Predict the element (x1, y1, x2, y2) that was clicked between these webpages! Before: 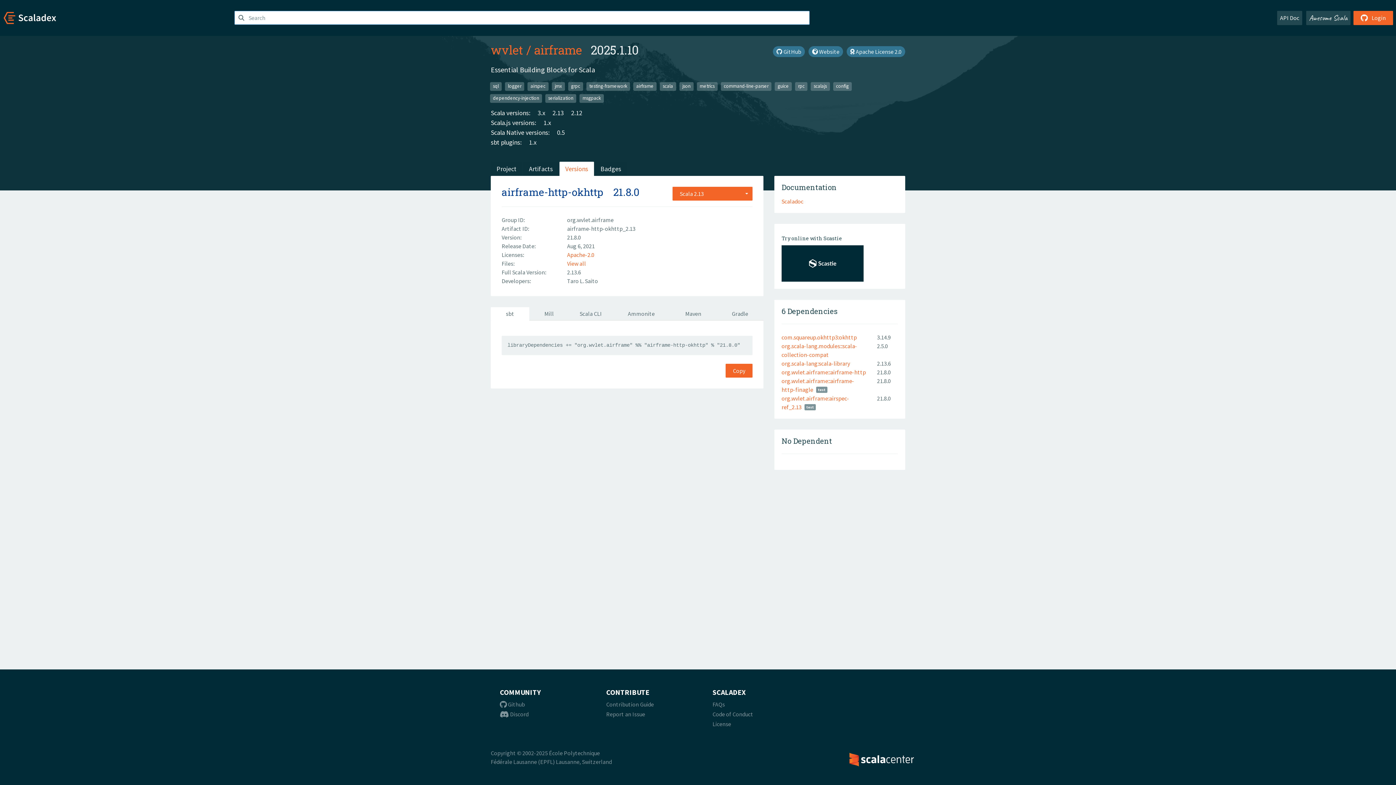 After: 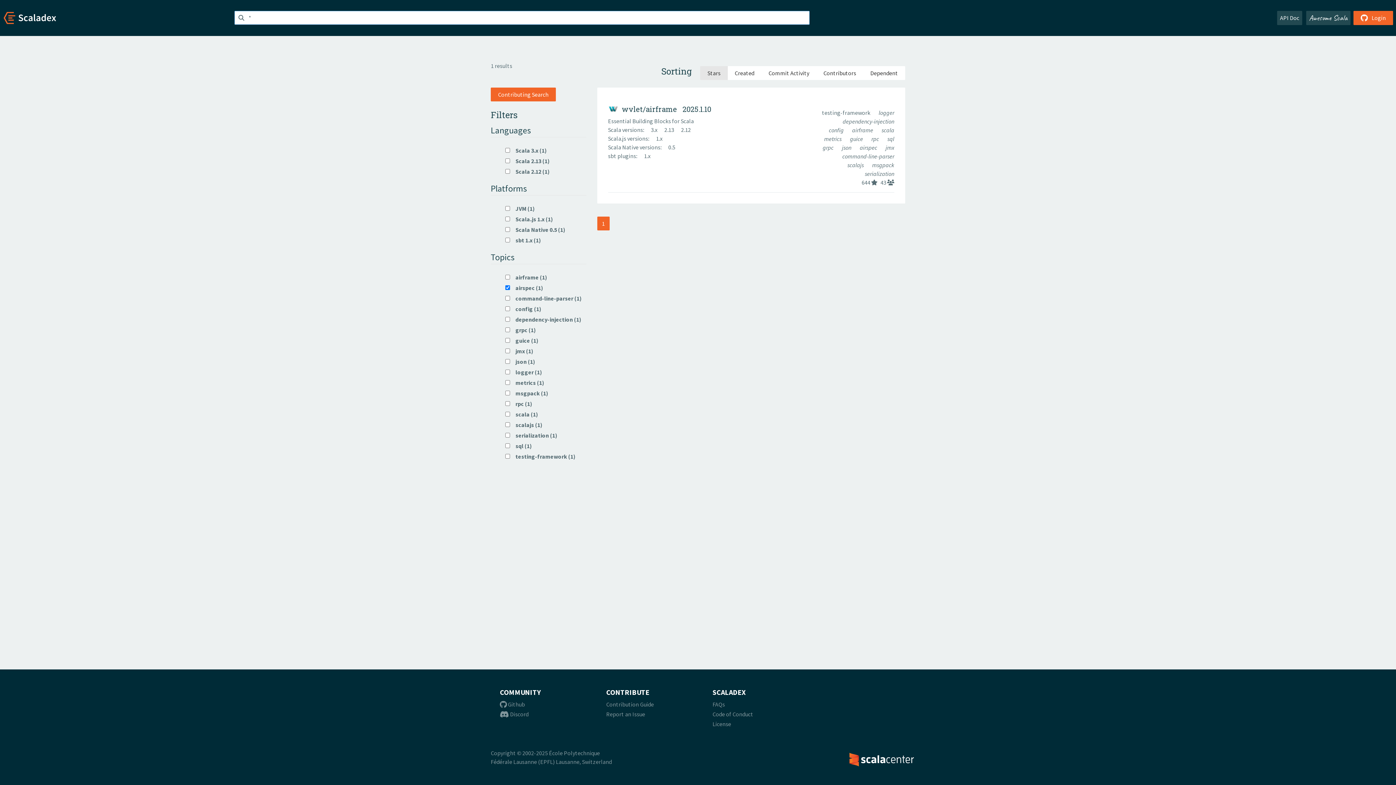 Action: bbox: (527, 82, 548, 90) label: airspec